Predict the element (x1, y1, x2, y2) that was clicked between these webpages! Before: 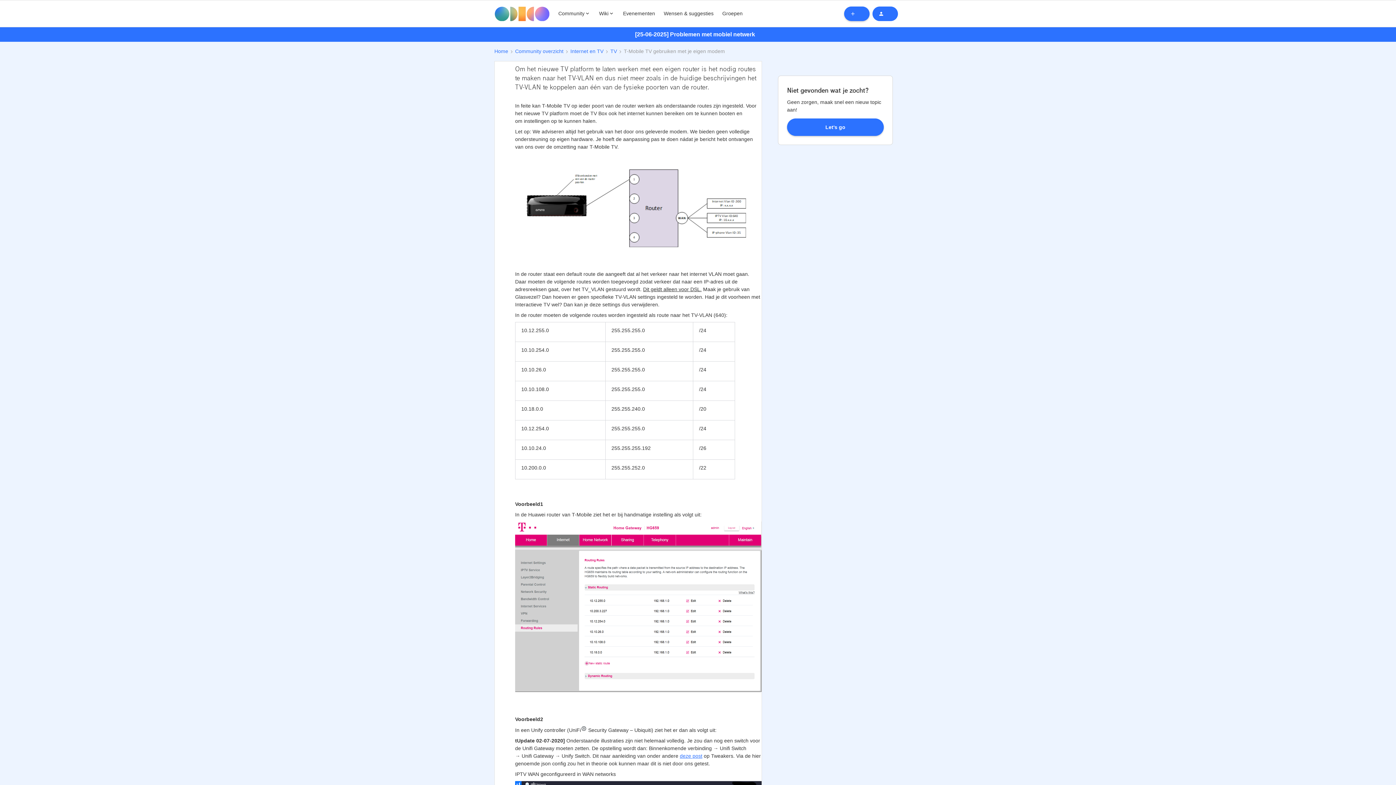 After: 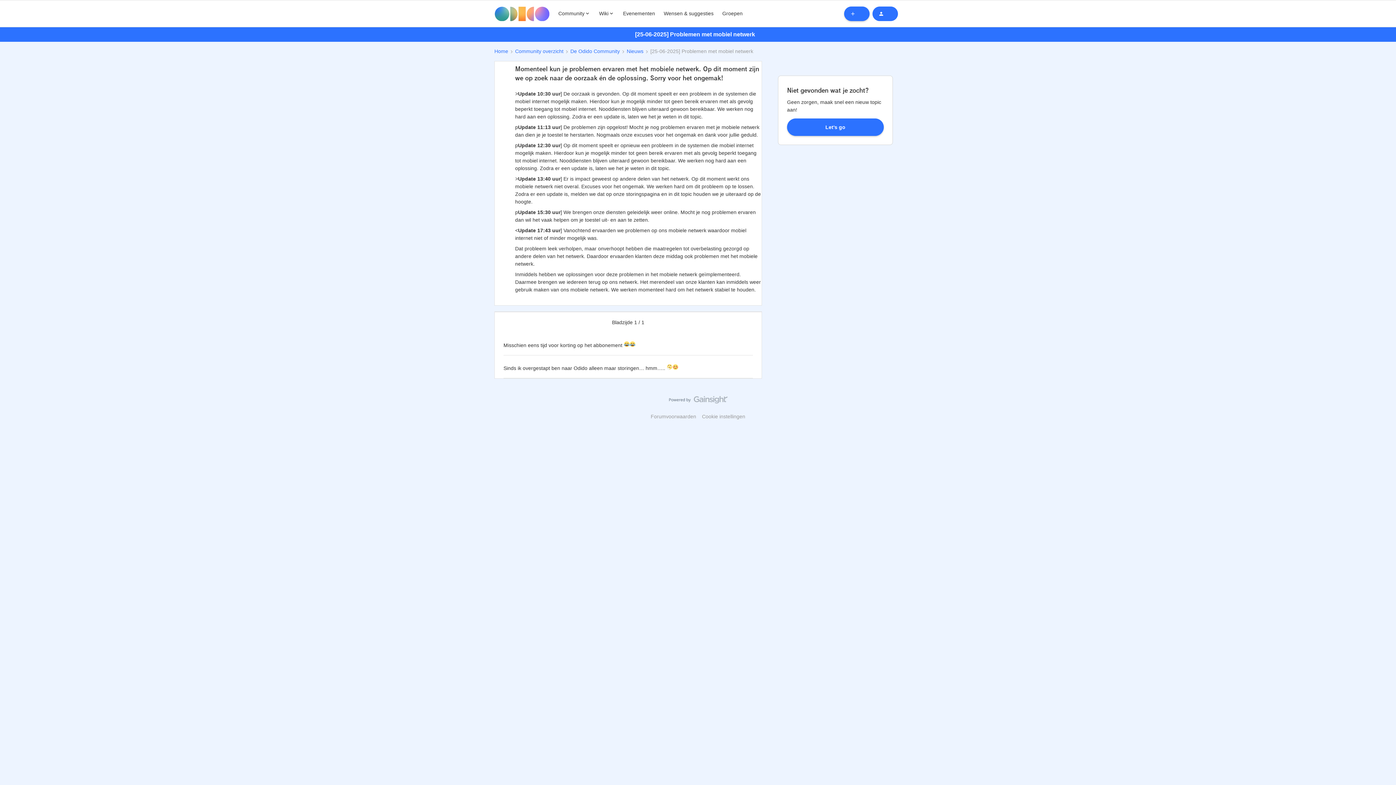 Action: bbox: (494, 27, 901, 41)